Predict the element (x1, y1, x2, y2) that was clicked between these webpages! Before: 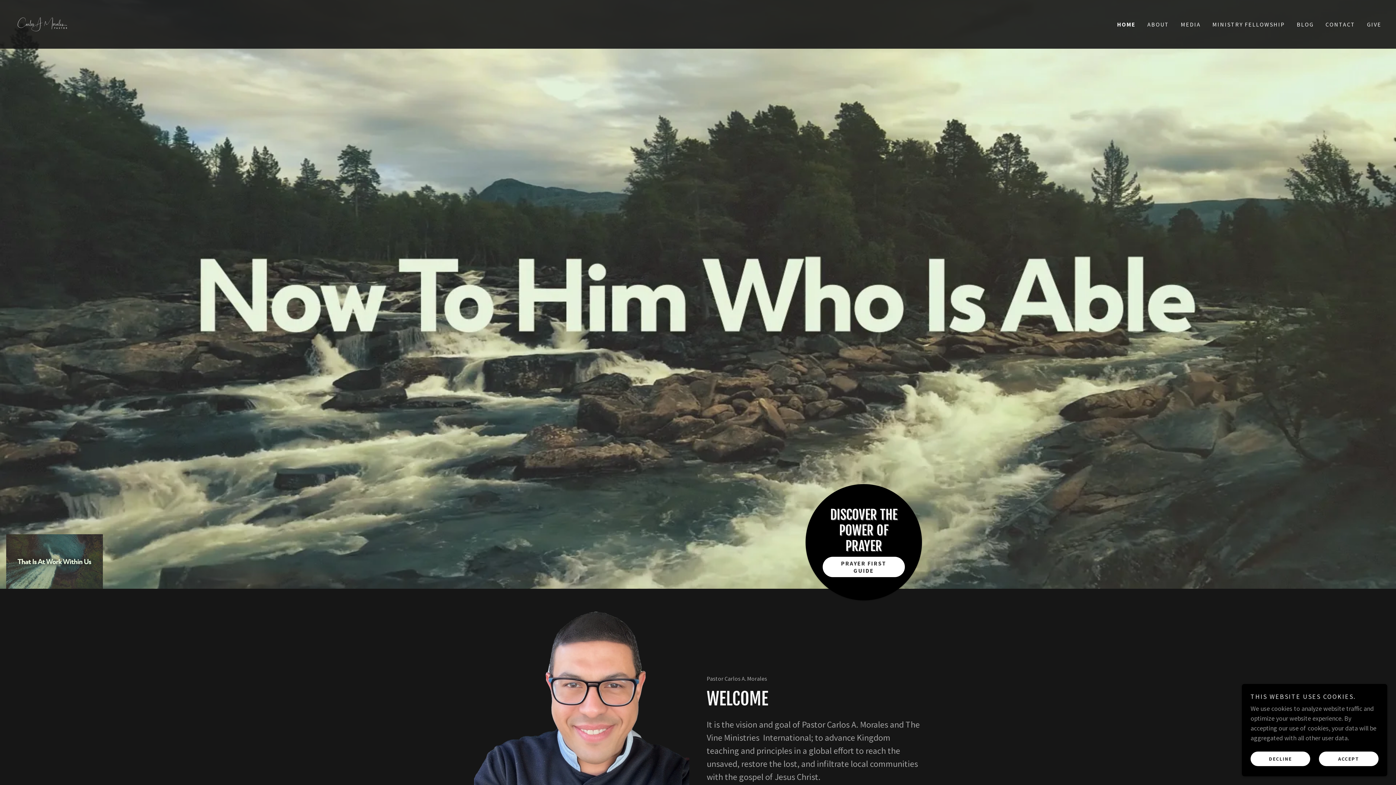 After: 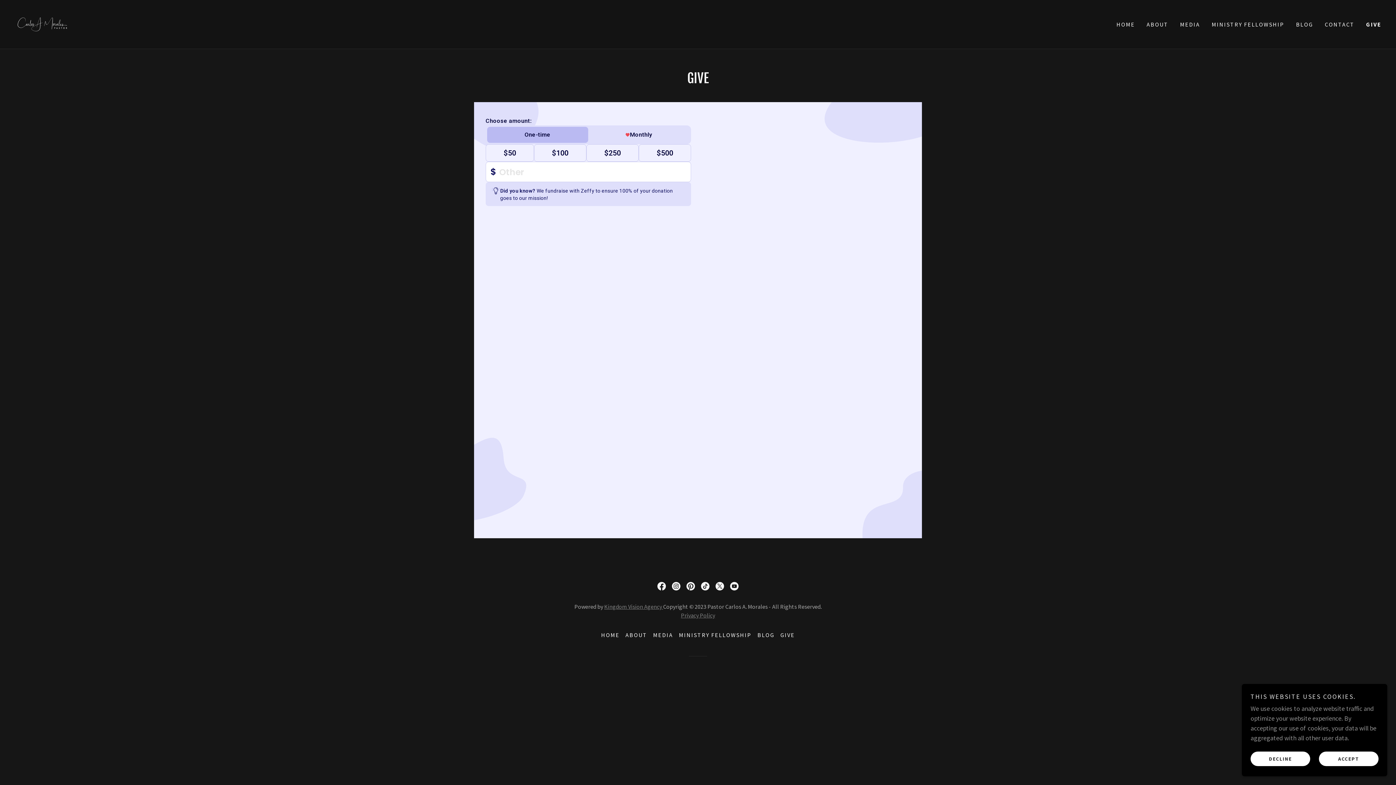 Action: bbox: (1365, 17, 1384, 30) label: GIVE